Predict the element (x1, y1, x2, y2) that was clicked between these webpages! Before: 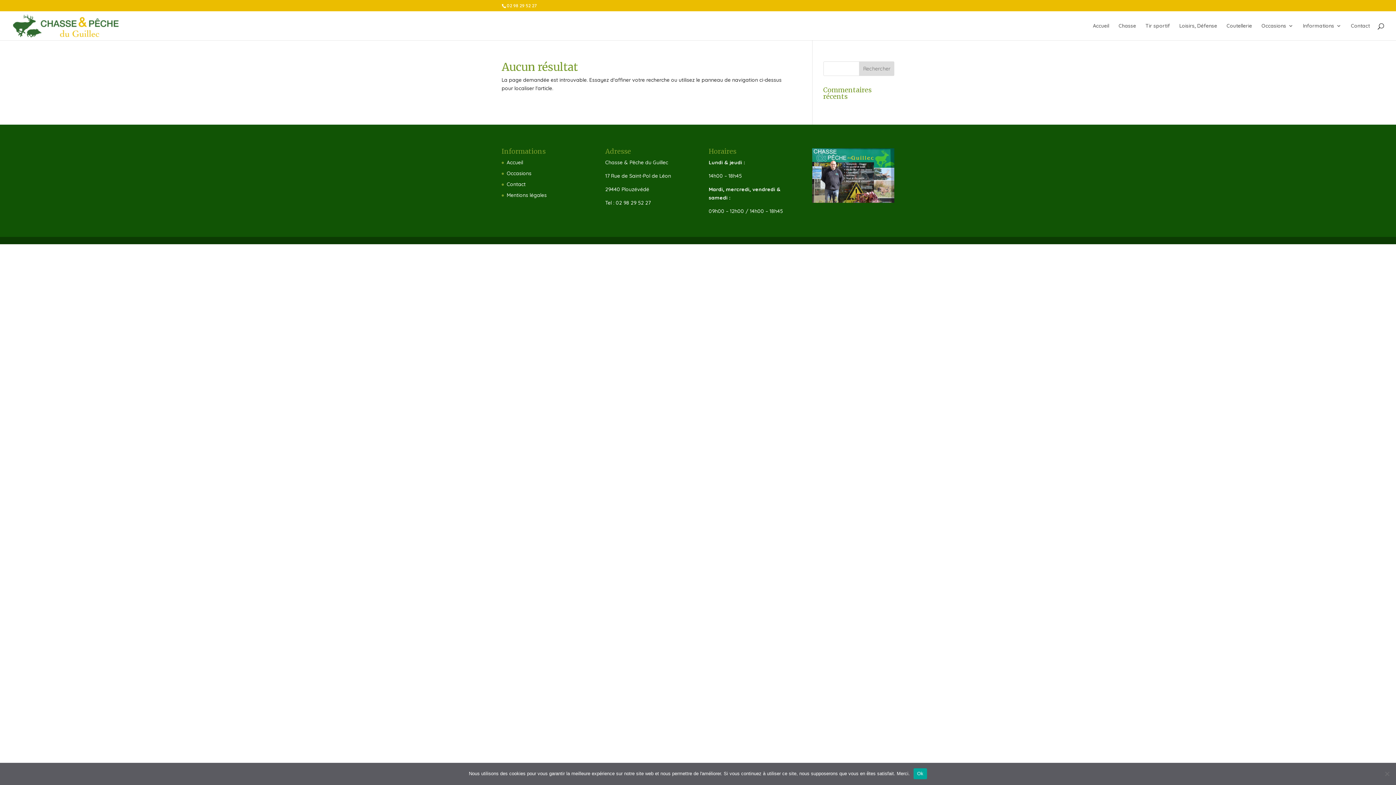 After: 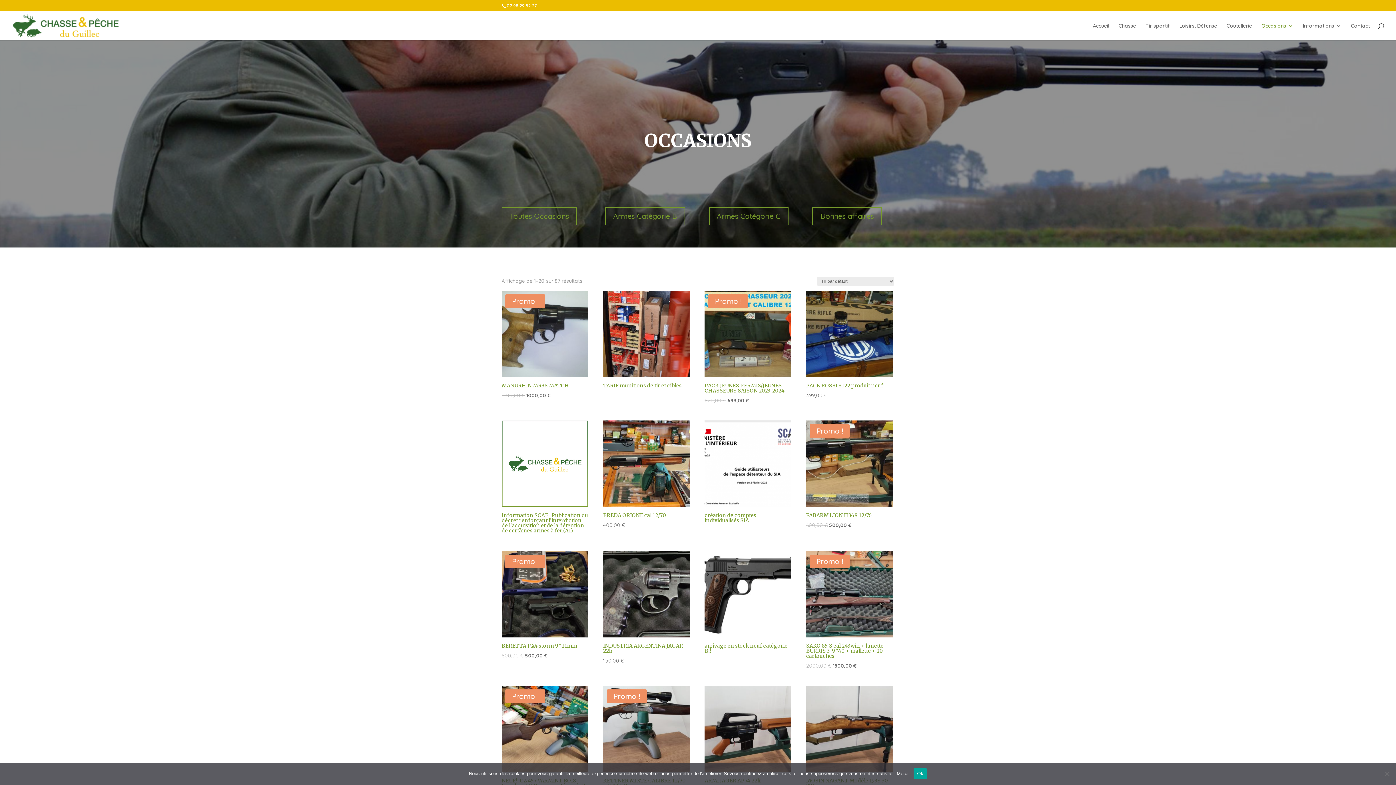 Action: label: Occasions bbox: (506, 170, 531, 176)